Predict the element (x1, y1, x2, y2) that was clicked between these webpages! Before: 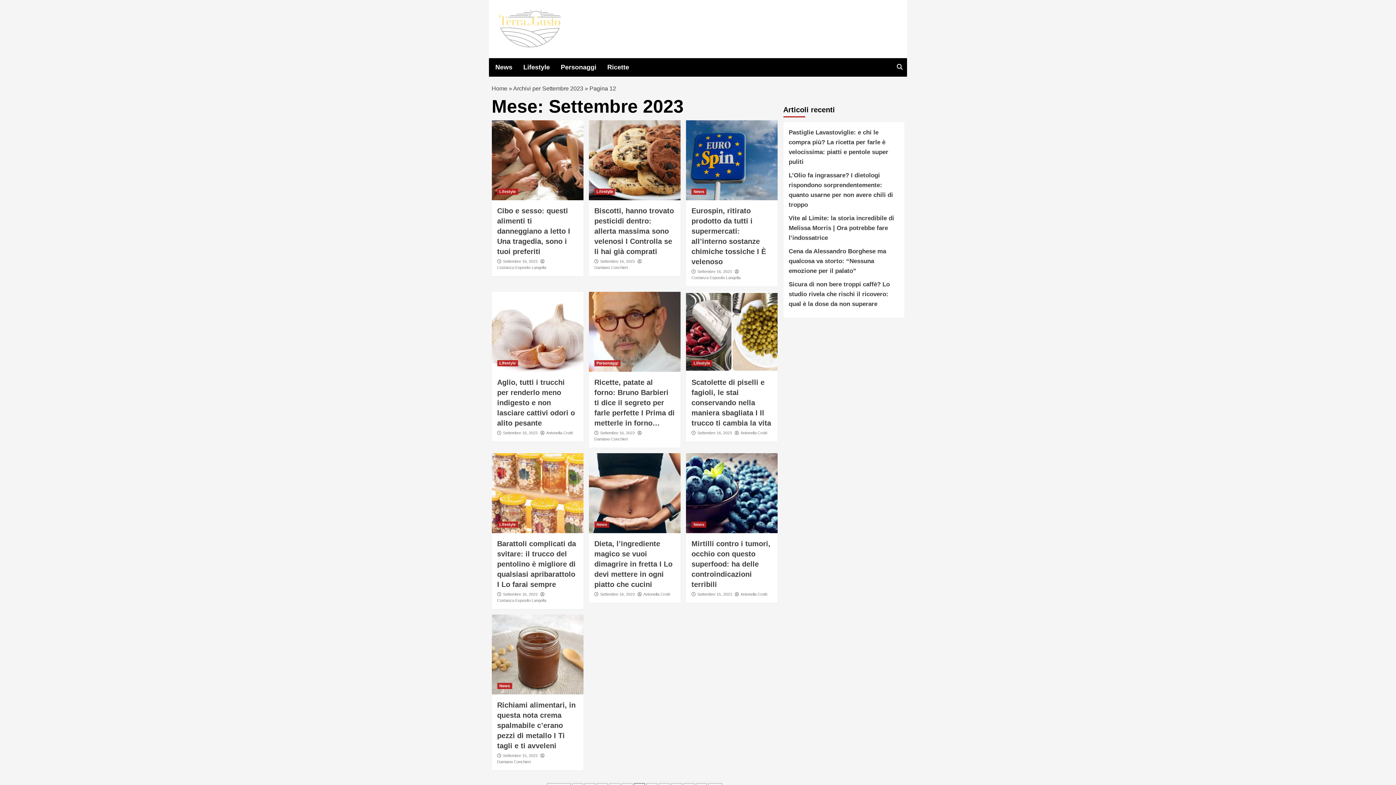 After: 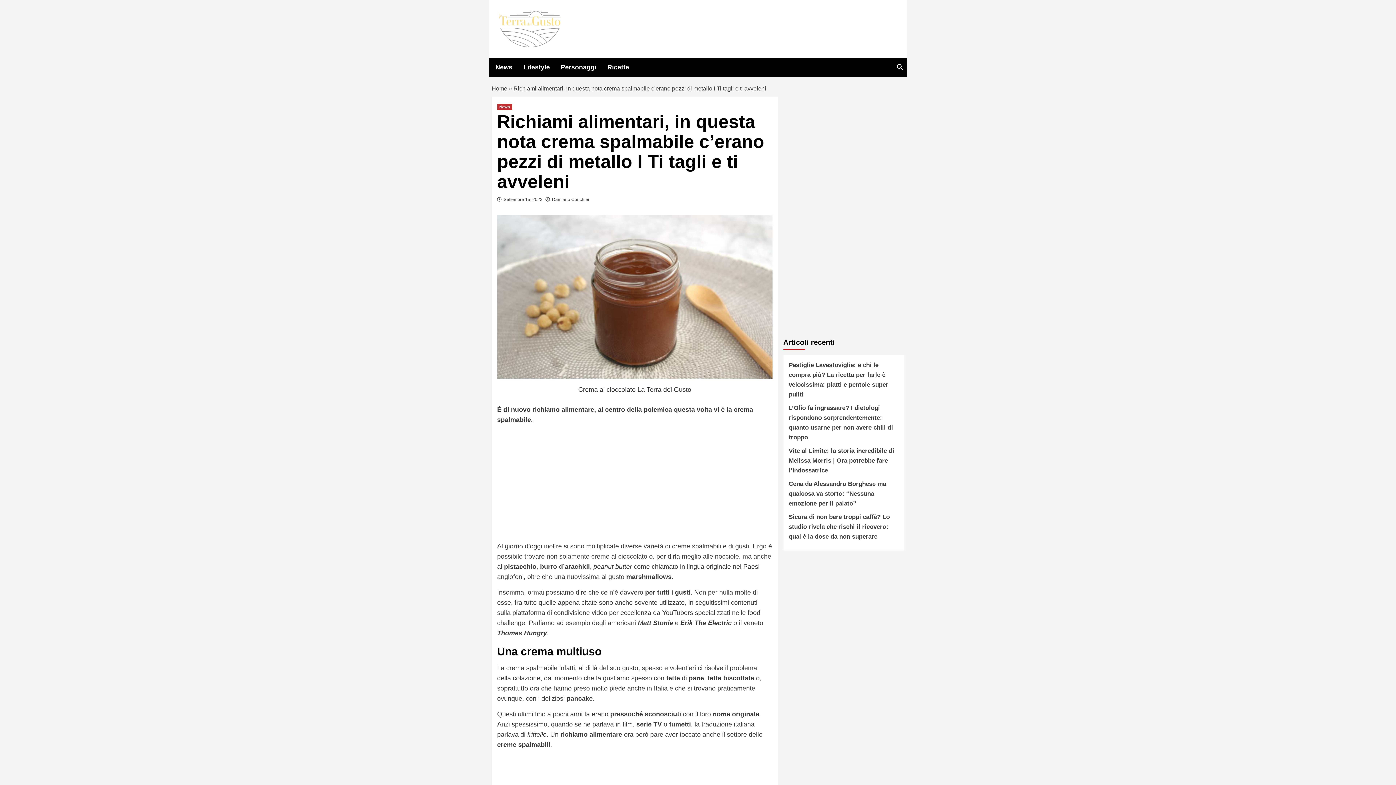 Action: bbox: (497, 701, 575, 750) label: Richiami alimentari, in questa nota crema spalmabile c’erano pezzi di metallo I Ti tagli e ti avveleni